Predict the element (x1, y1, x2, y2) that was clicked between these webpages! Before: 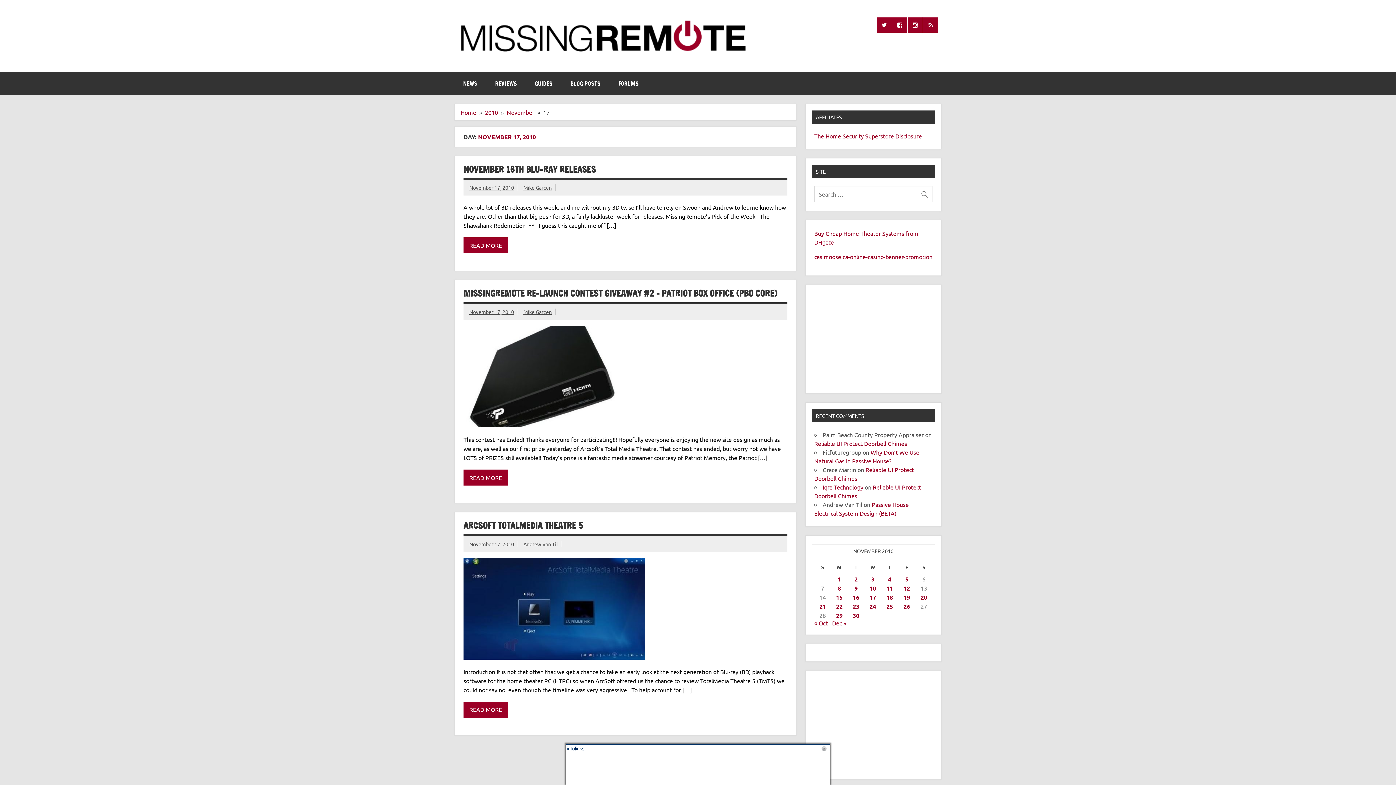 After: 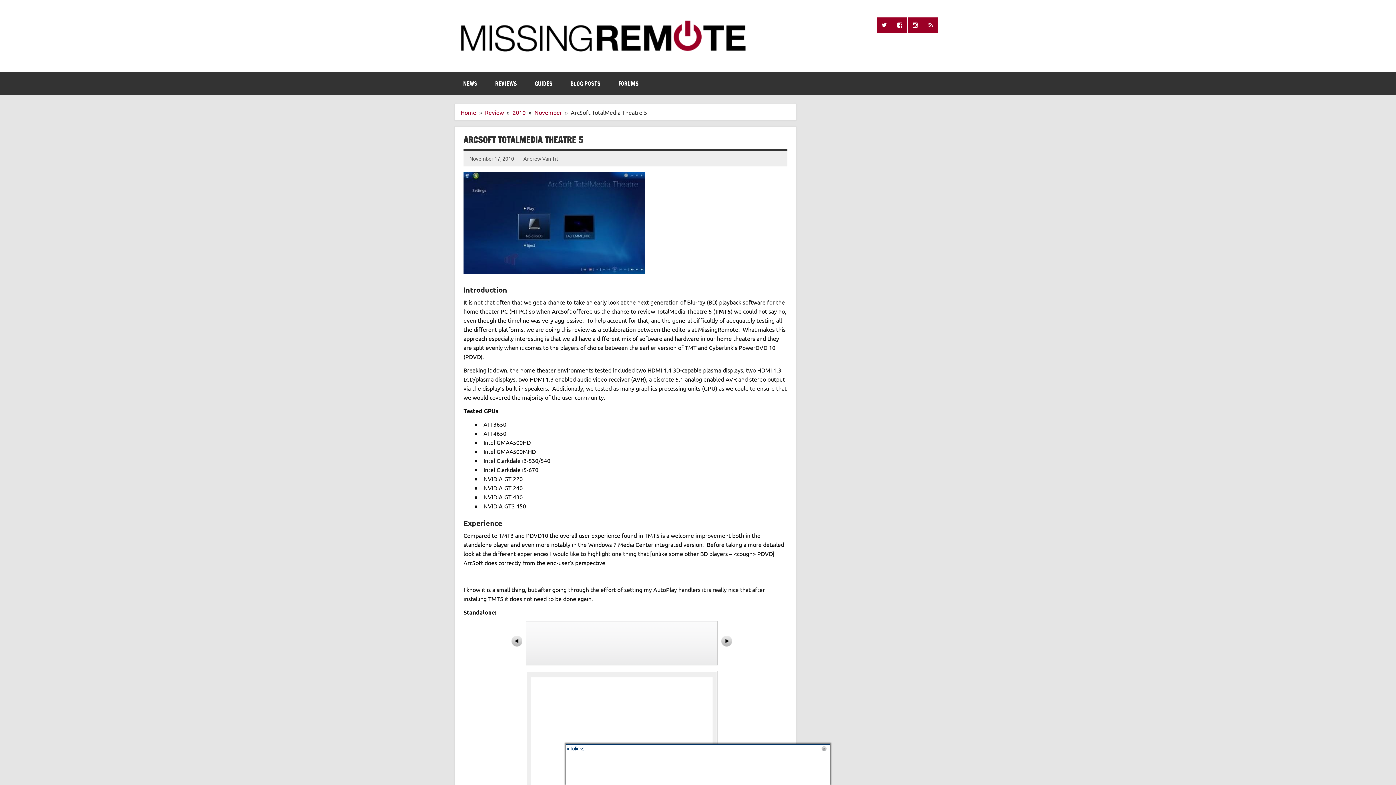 Action: label: ARCSOFT TOTALMEDIA THEATRE 5 bbox: (463, 519, 583, 532)